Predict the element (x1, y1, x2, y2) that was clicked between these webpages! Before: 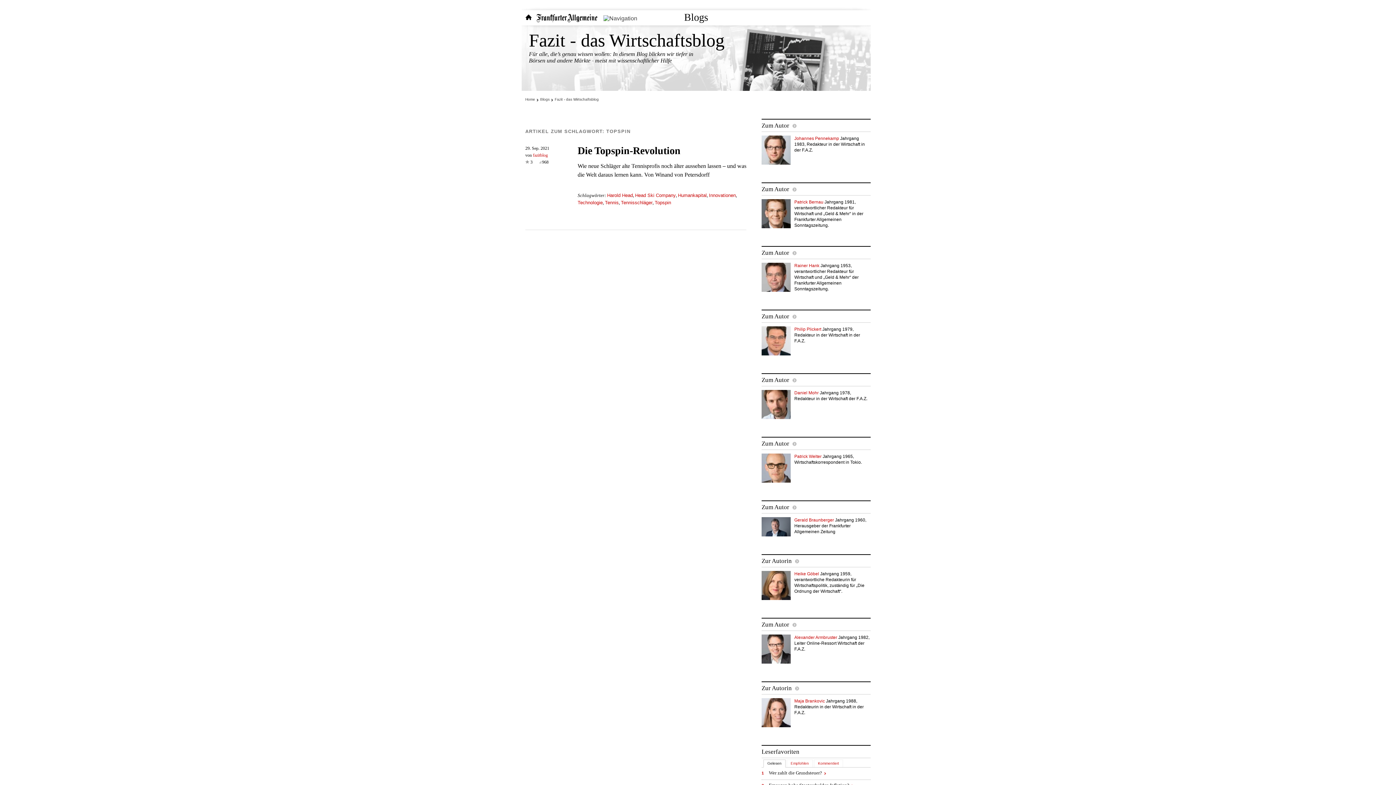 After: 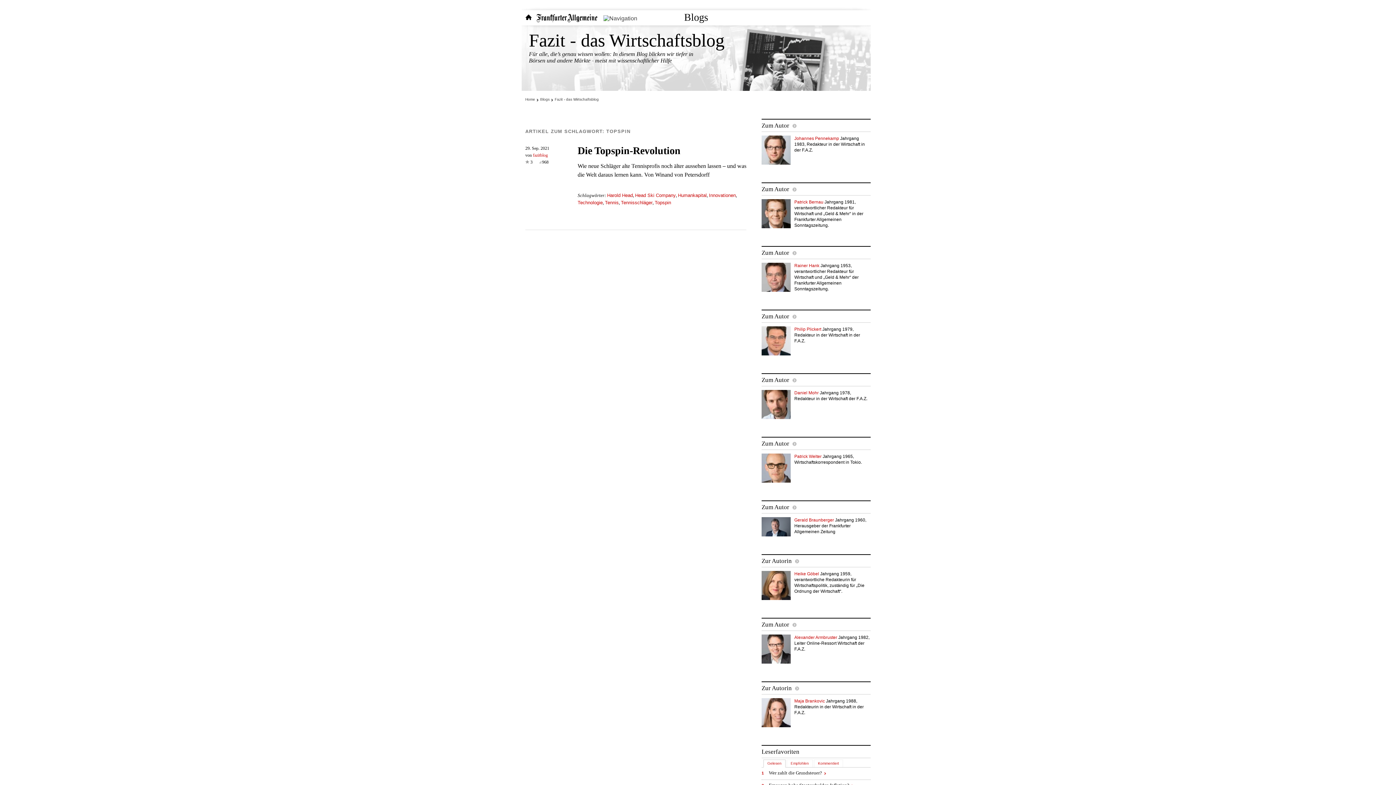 Action: label: Gelesen bbox: (763, 760, 785, 768)